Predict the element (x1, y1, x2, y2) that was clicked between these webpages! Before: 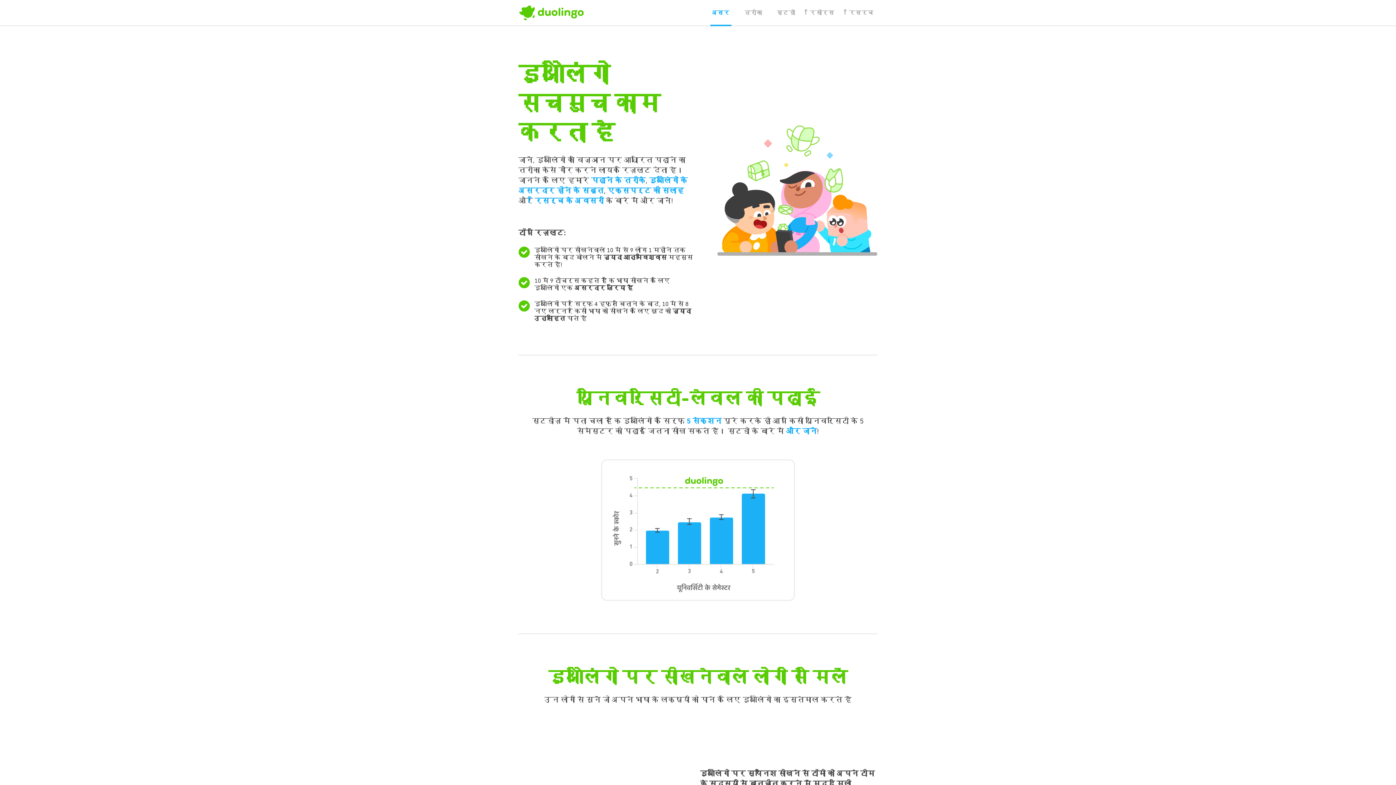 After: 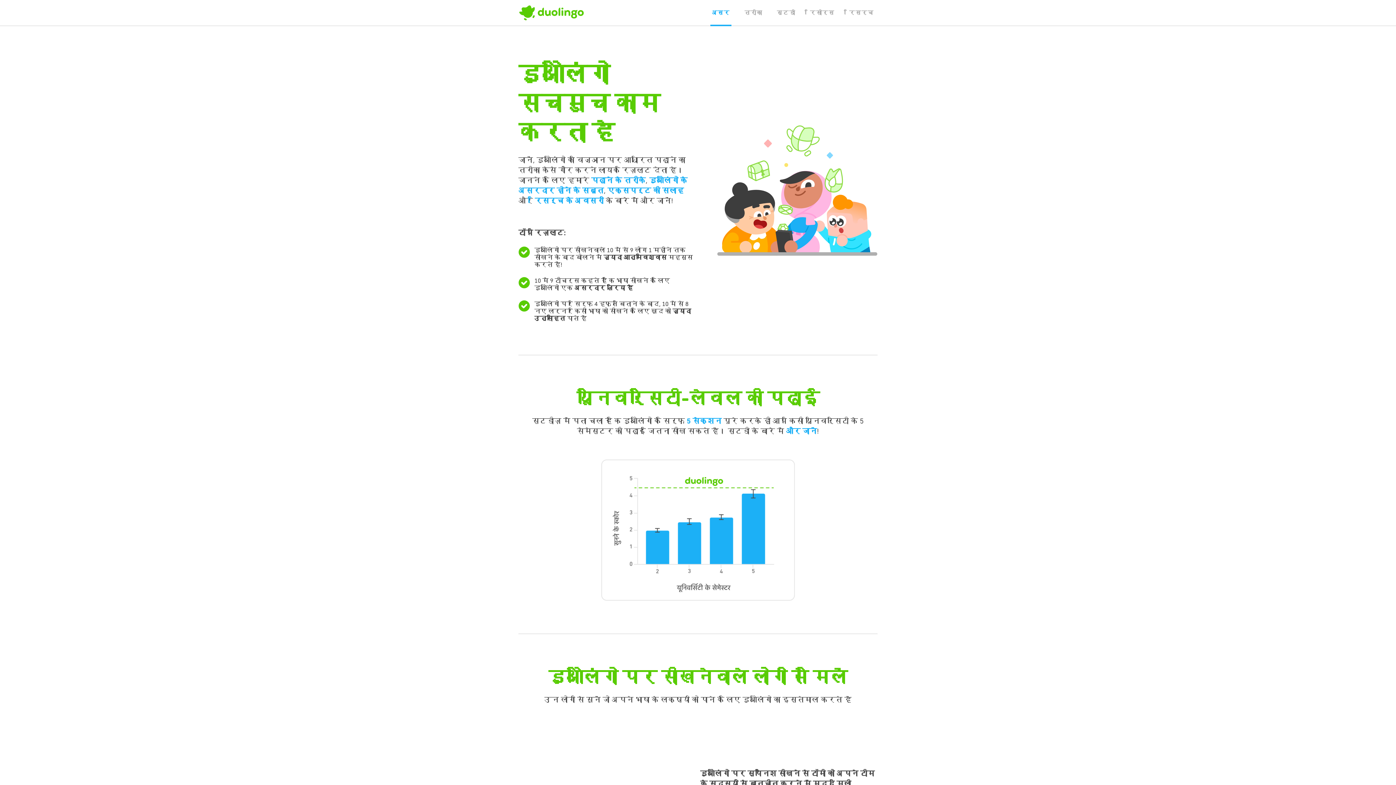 Action: bbox: (686, 416, 721, 425) label: 5 सेक्शन